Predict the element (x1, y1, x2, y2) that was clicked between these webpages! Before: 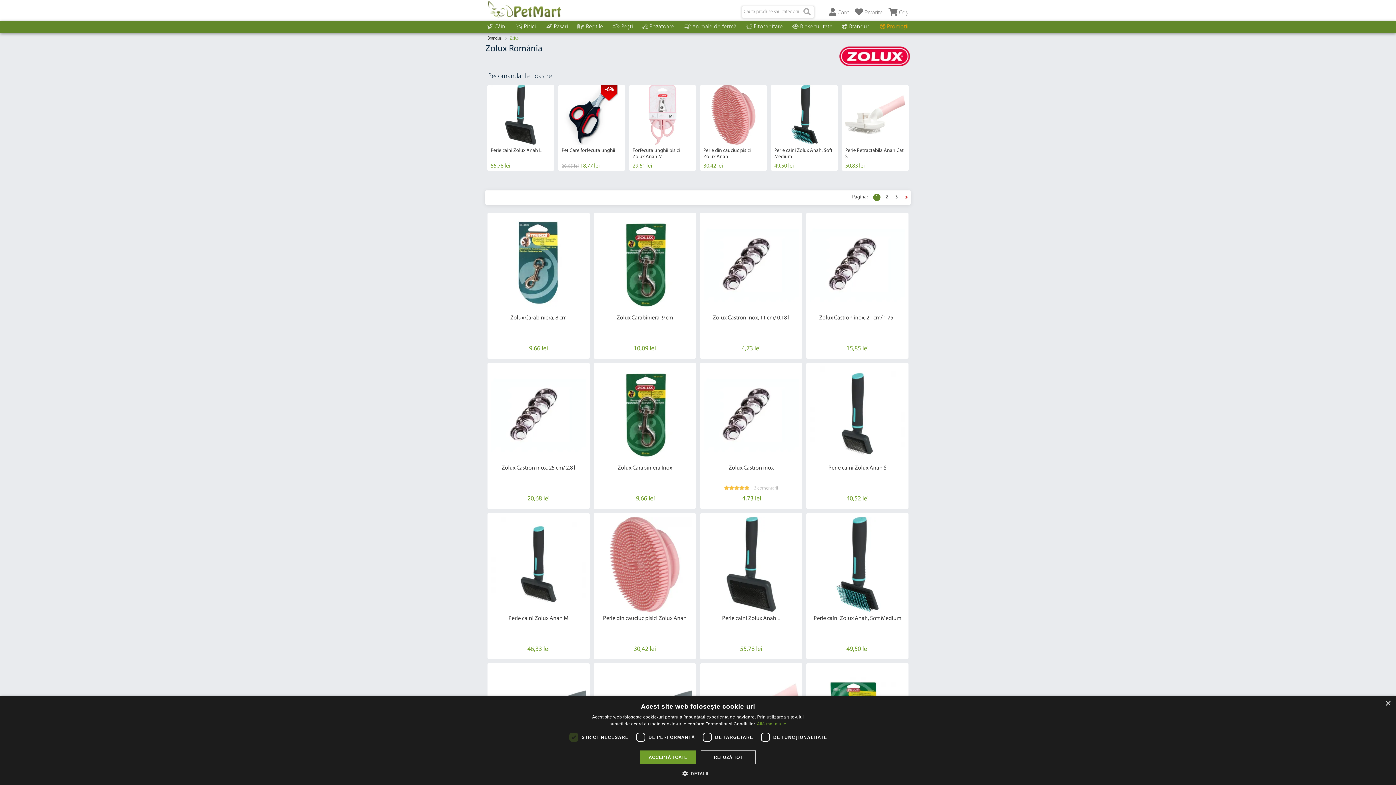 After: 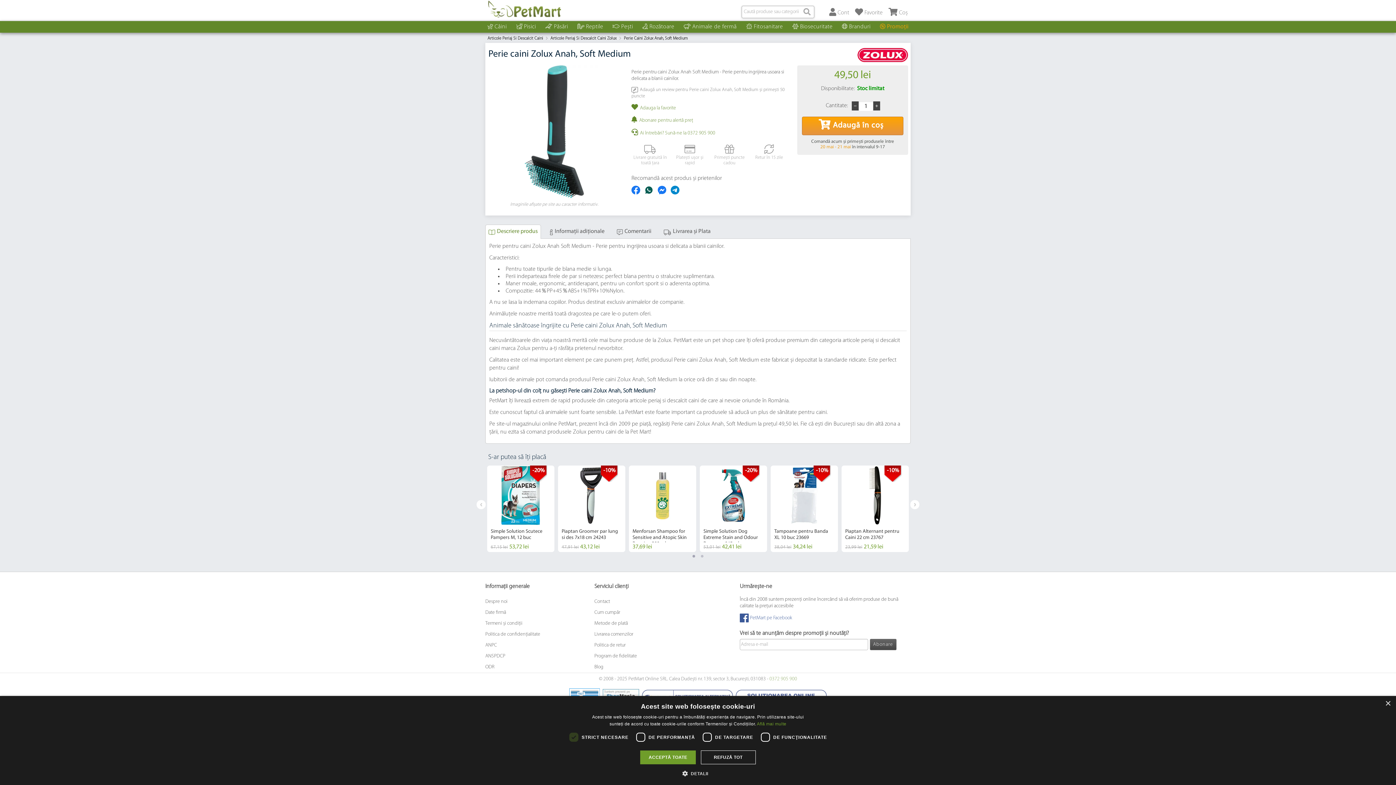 Action: bbox: (774, 84, 834, 144)